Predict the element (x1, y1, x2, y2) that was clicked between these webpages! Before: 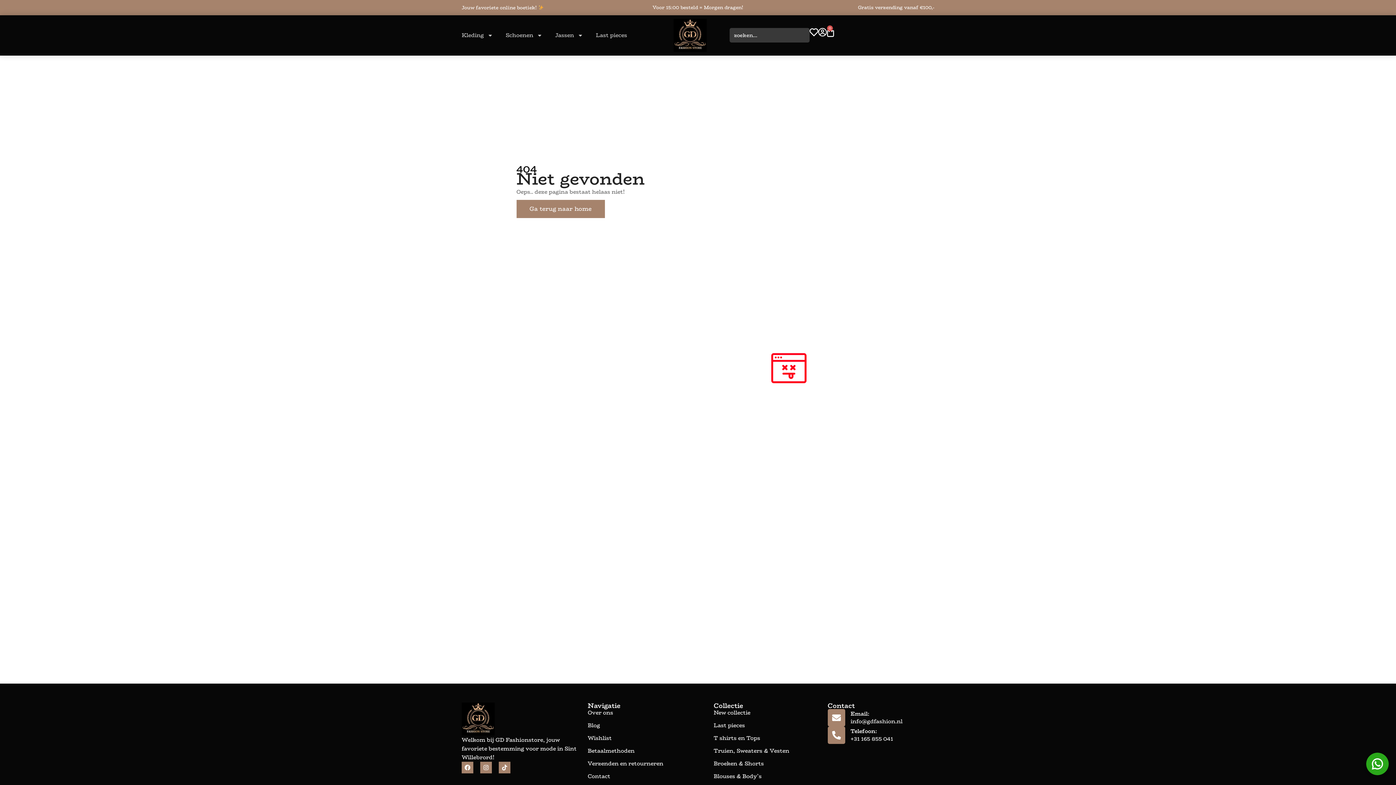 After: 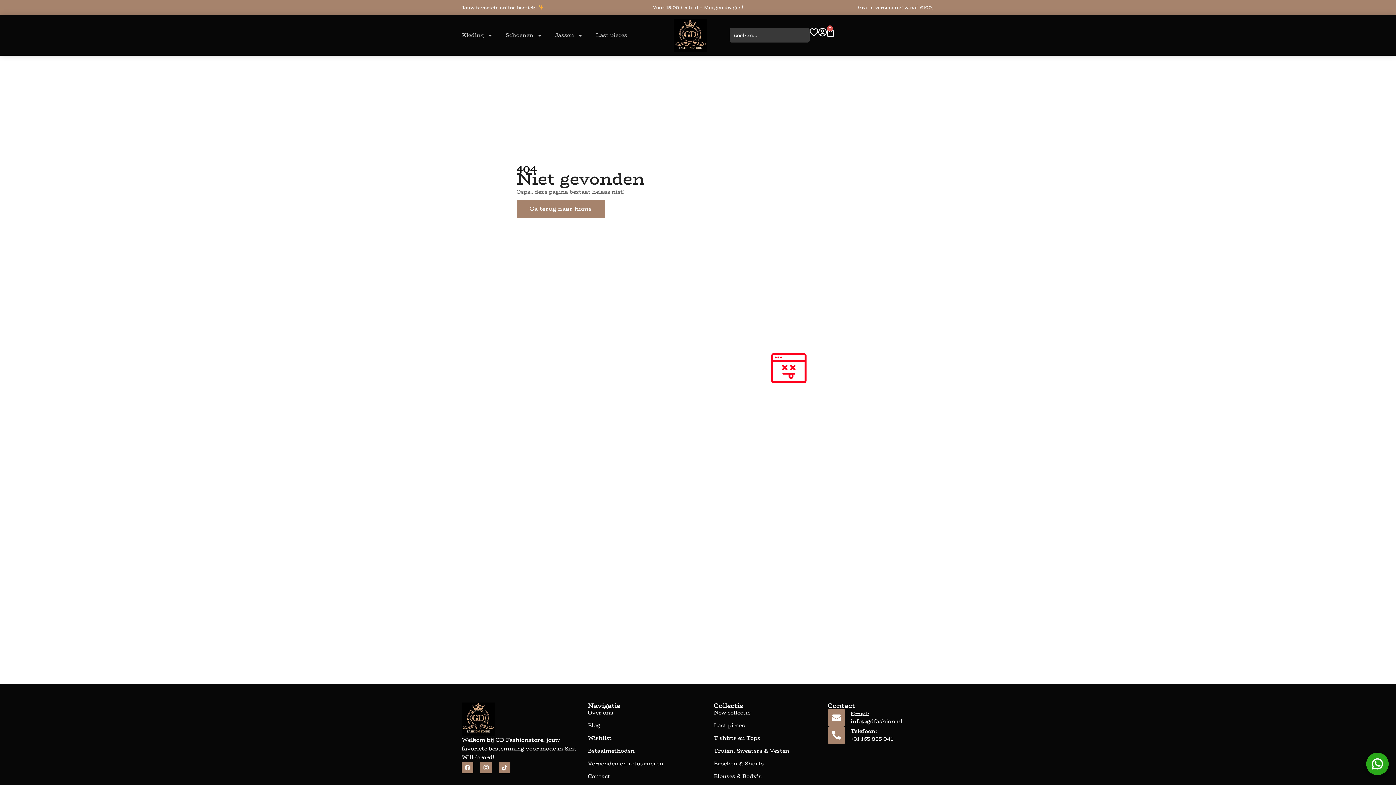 Action: bbox: (827, 726, 934, 744)